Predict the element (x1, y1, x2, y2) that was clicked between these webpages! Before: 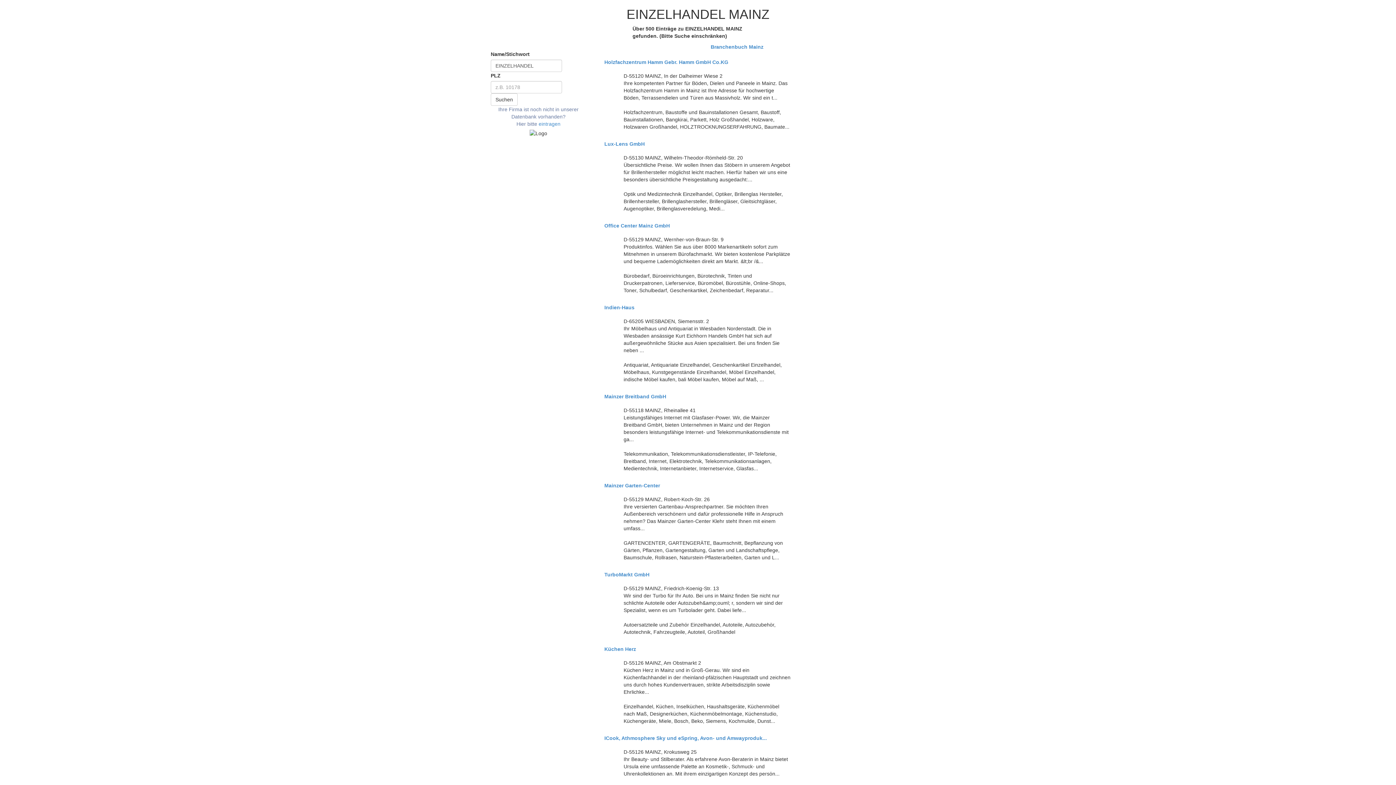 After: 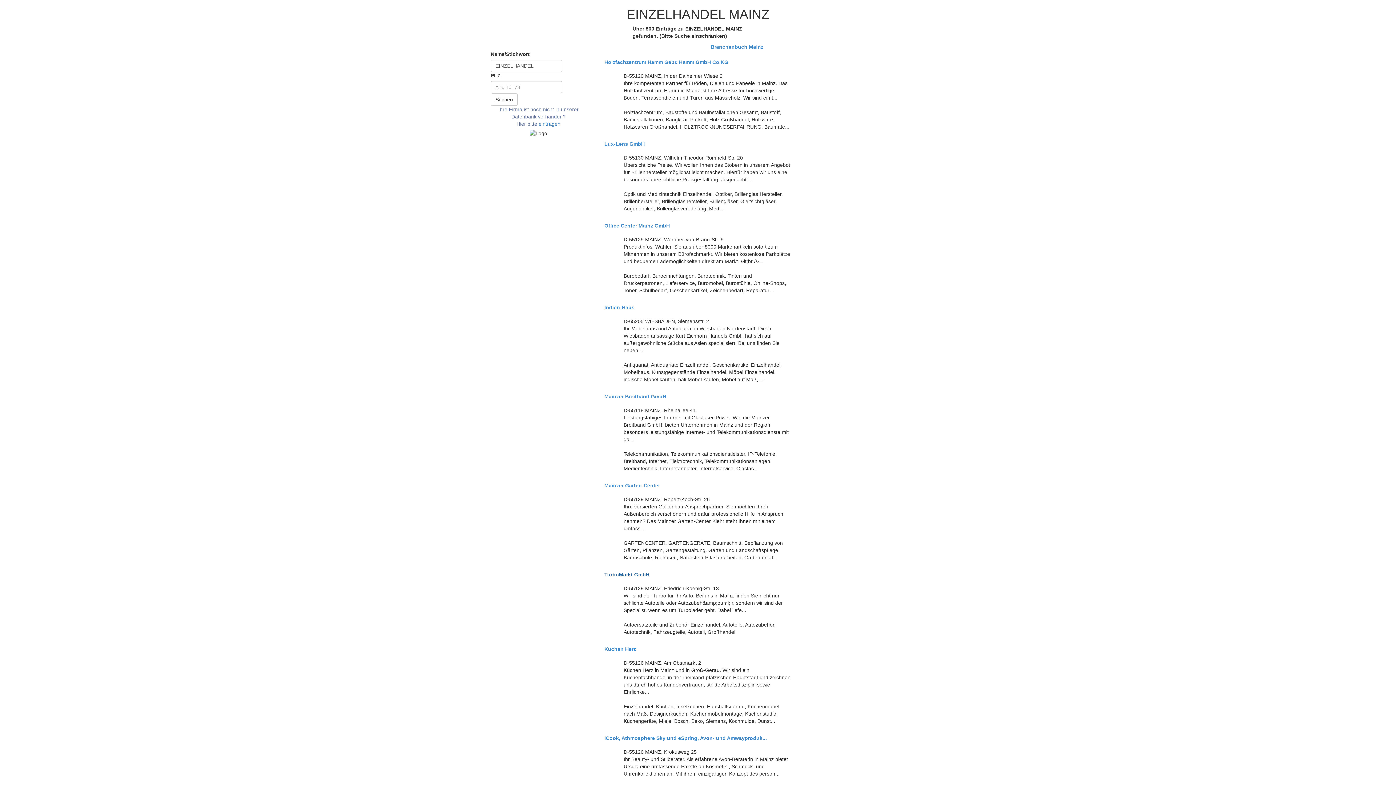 Action: bbox: (604, 572, 791, 577) label: TurboMarkt GmbH